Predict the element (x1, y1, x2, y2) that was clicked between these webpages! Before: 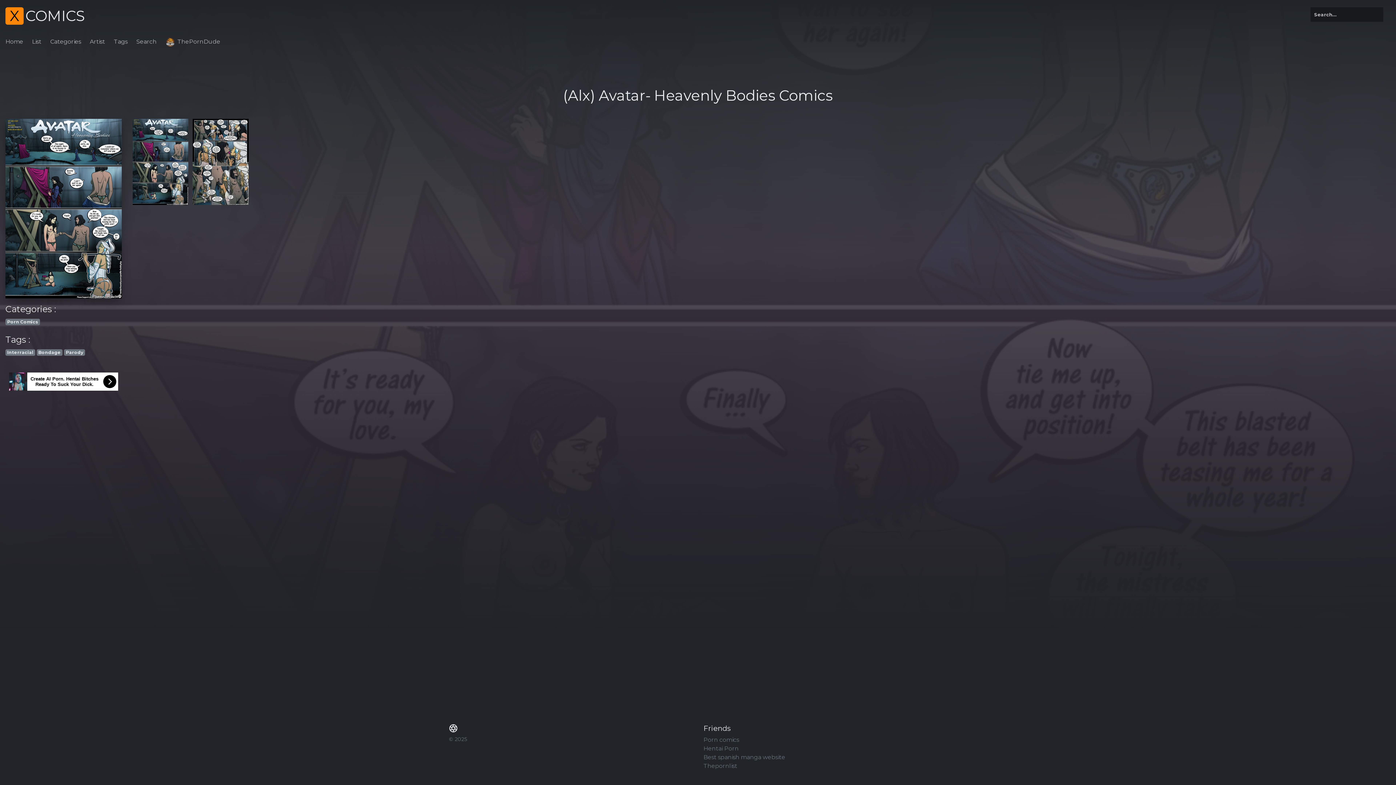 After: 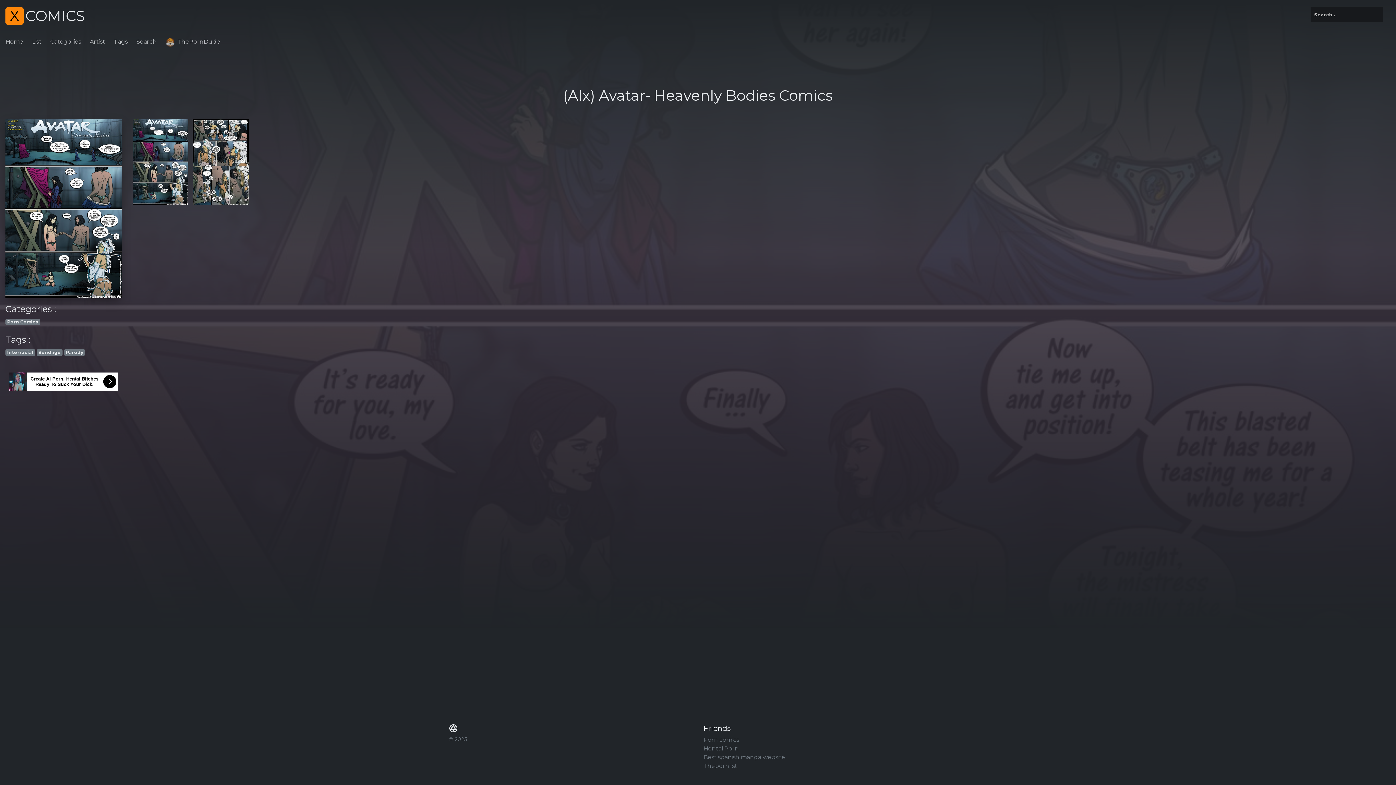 Action: bbox: (703, 762, 737, 769) label: Thepornlist